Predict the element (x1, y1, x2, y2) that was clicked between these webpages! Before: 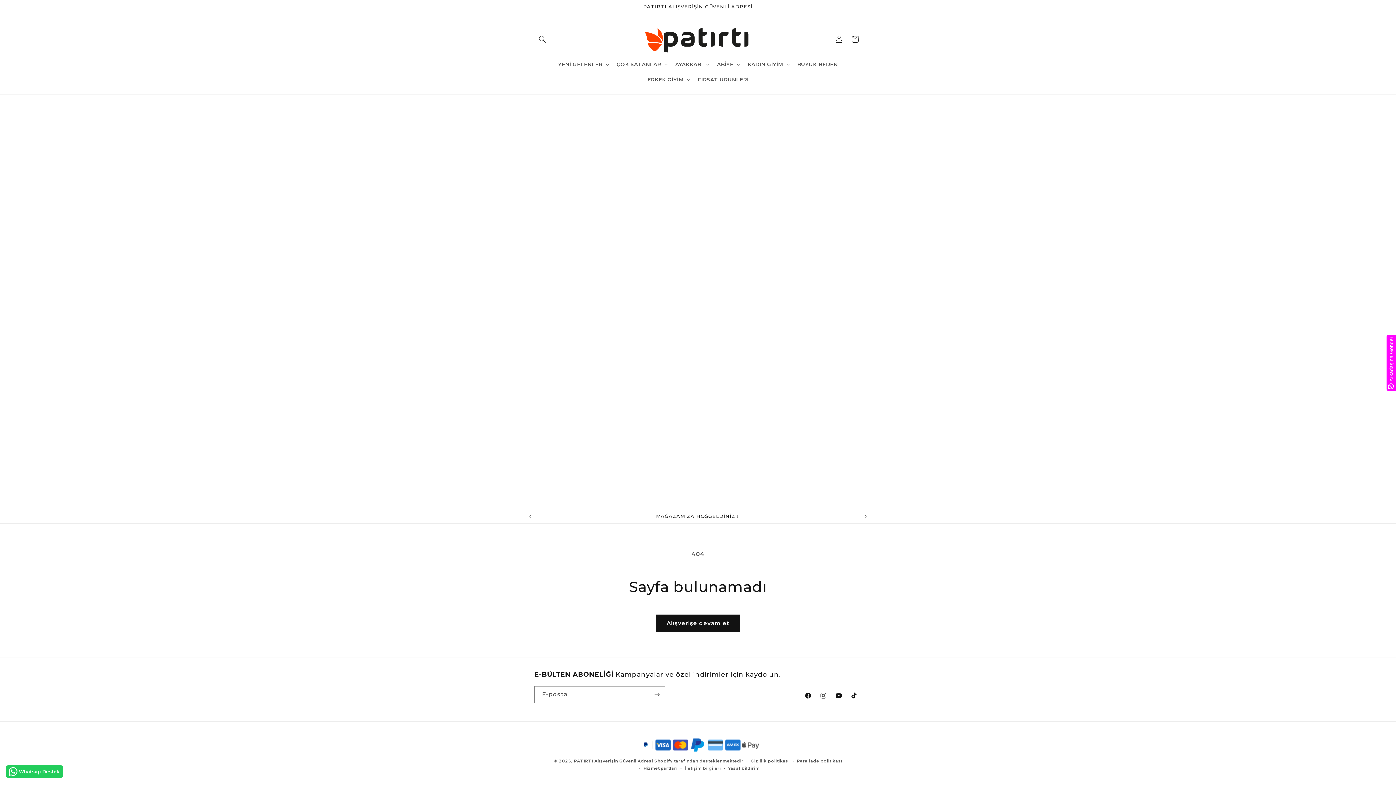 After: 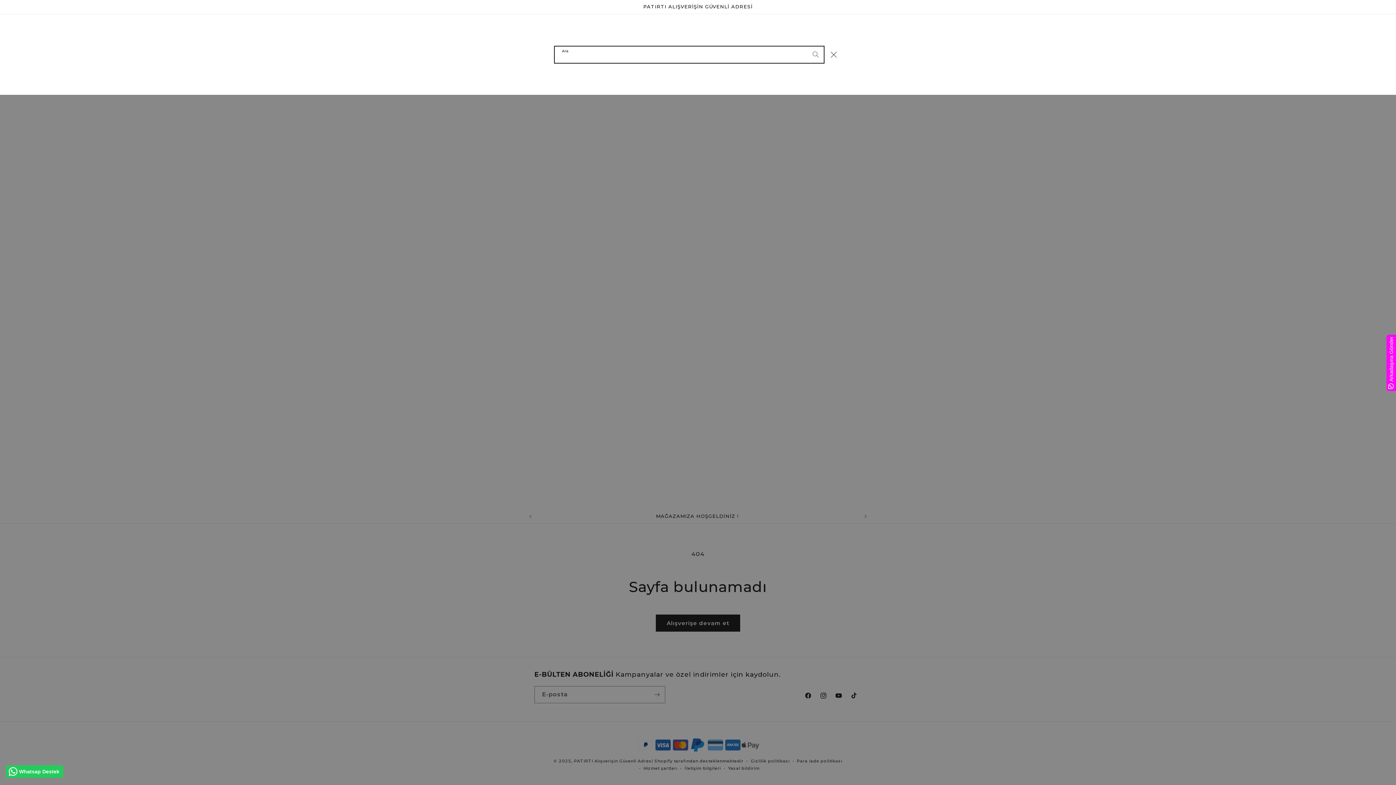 Action: label: Ara bbox: (534, 31, 550, 47)